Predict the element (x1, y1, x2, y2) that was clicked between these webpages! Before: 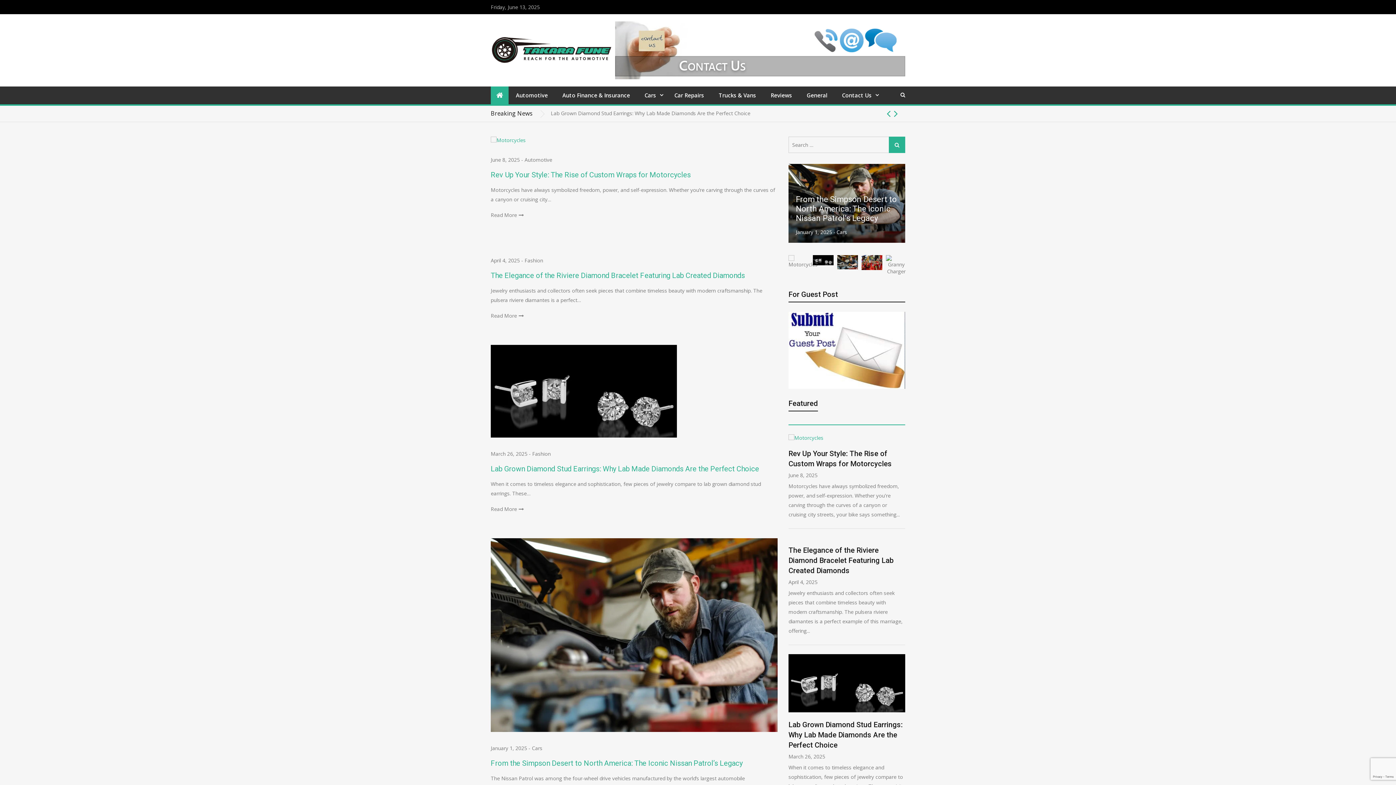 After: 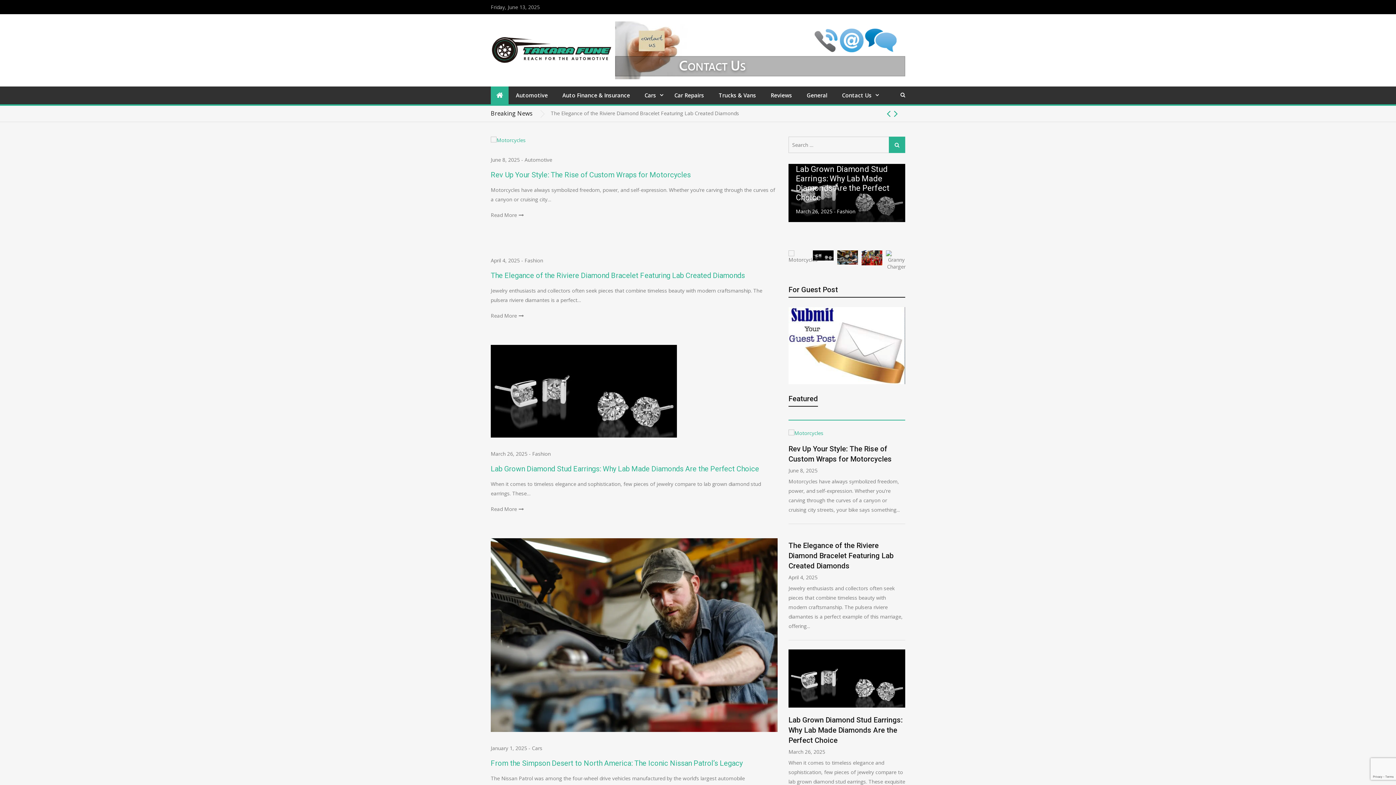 Action: bbox: (886, 108, 890, 118) label: Previous